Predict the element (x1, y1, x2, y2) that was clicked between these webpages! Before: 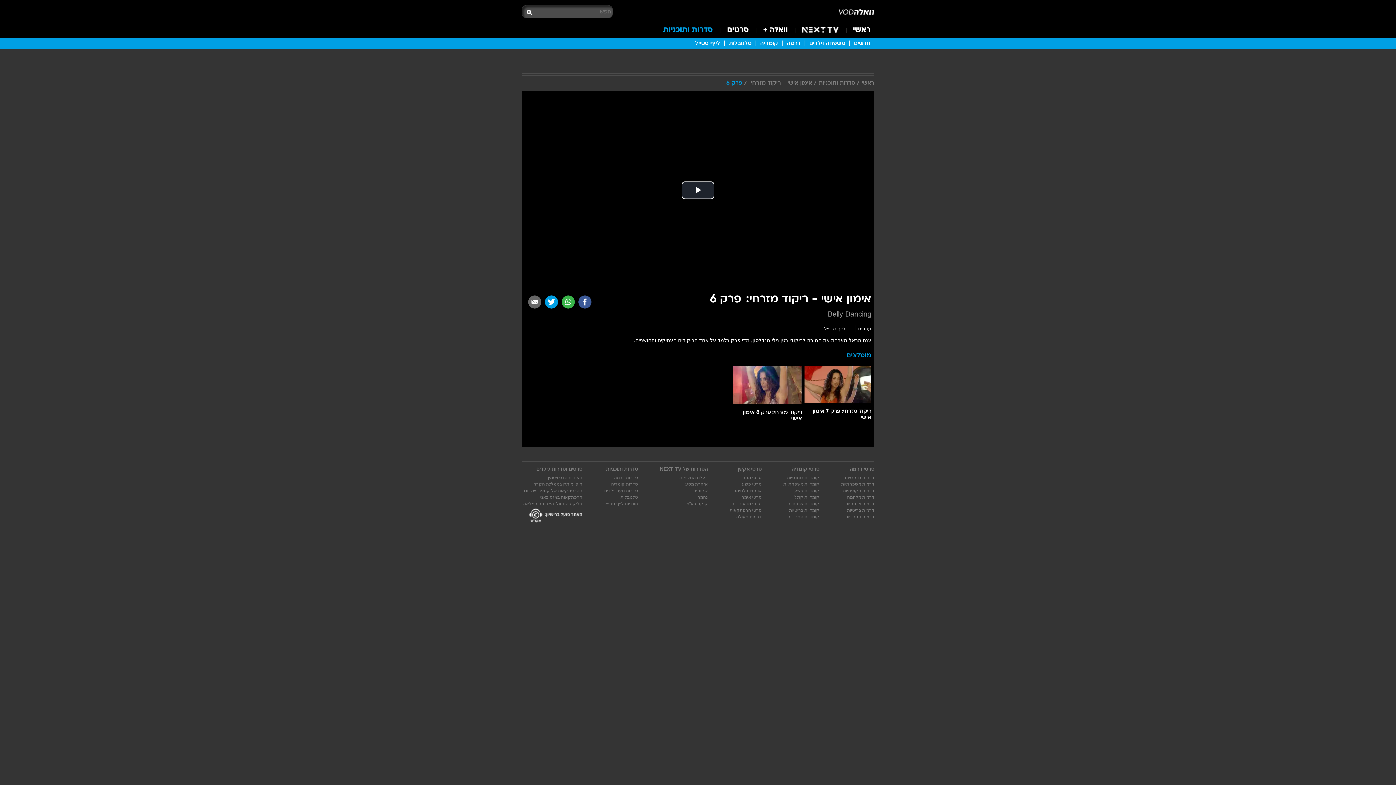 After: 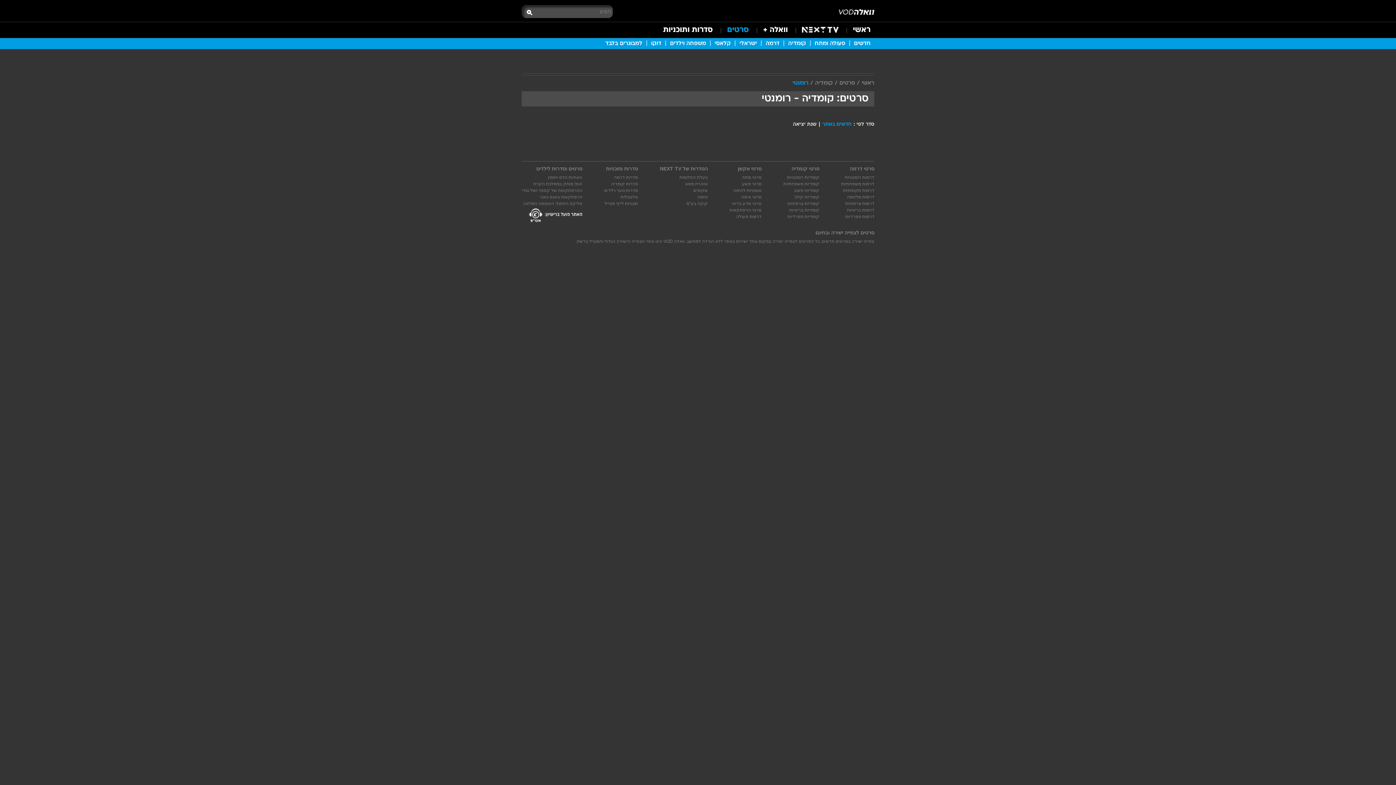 Action: label: קומדיות רומנטיות bbox: (787, 475, 819, 480)